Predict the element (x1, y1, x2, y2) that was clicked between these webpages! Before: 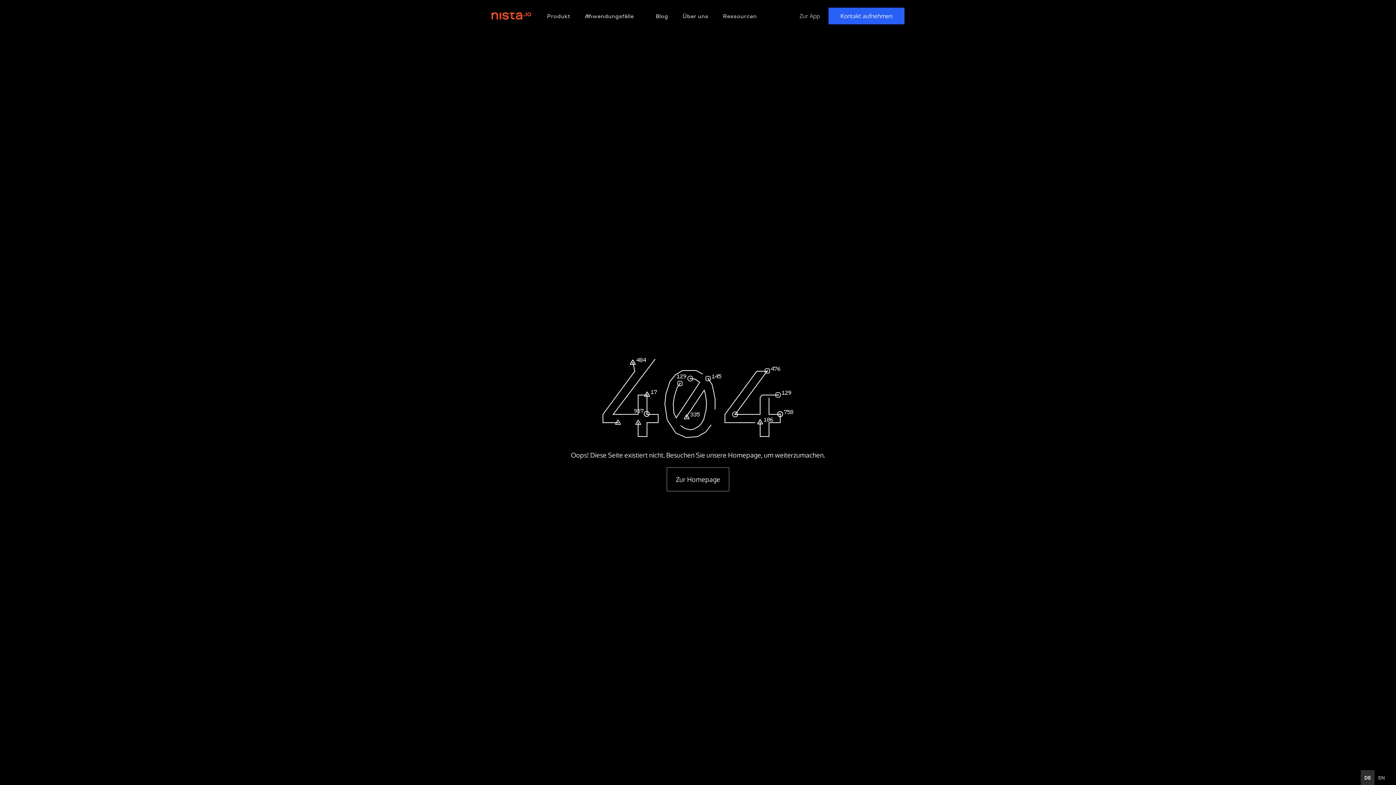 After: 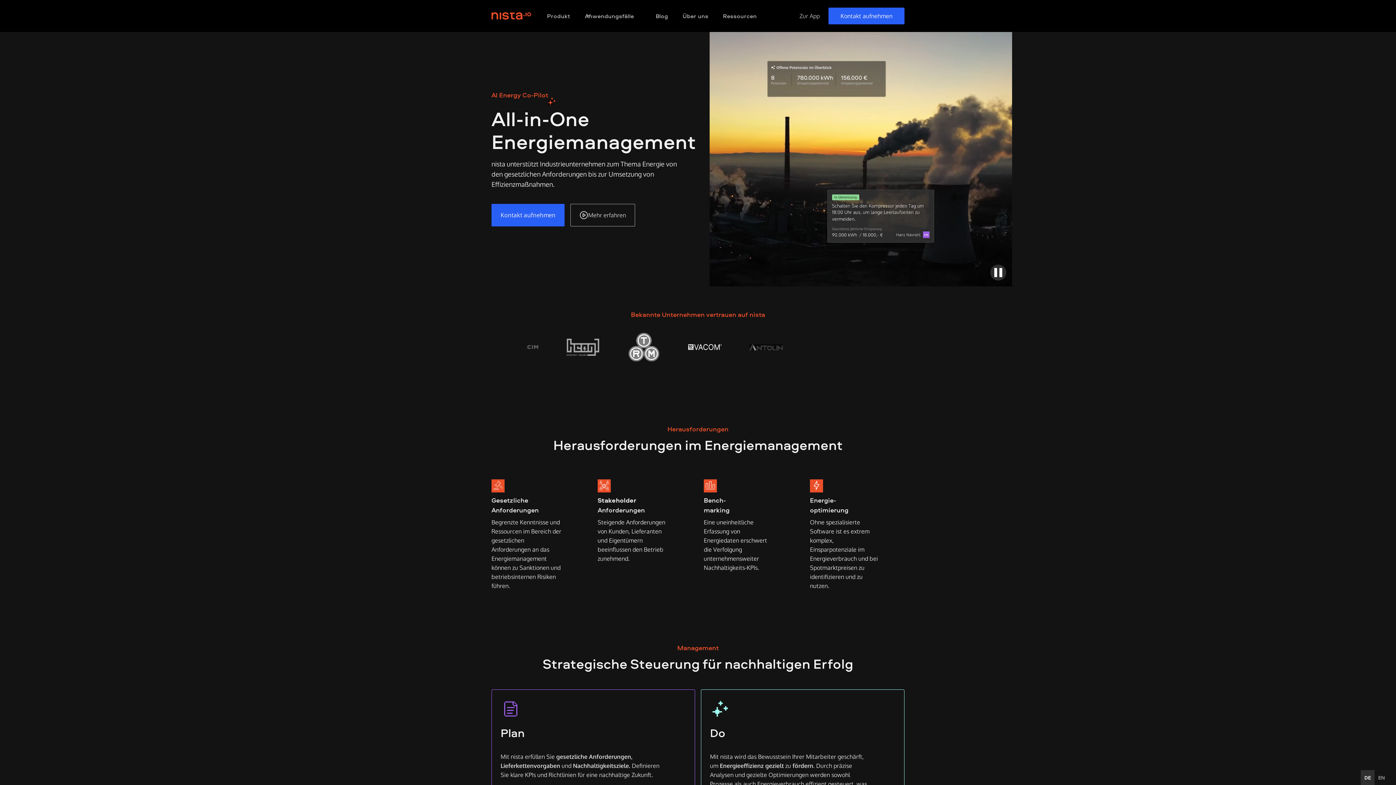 Action: label: Zur Homepage bbox: (666, 467, 729, 491)